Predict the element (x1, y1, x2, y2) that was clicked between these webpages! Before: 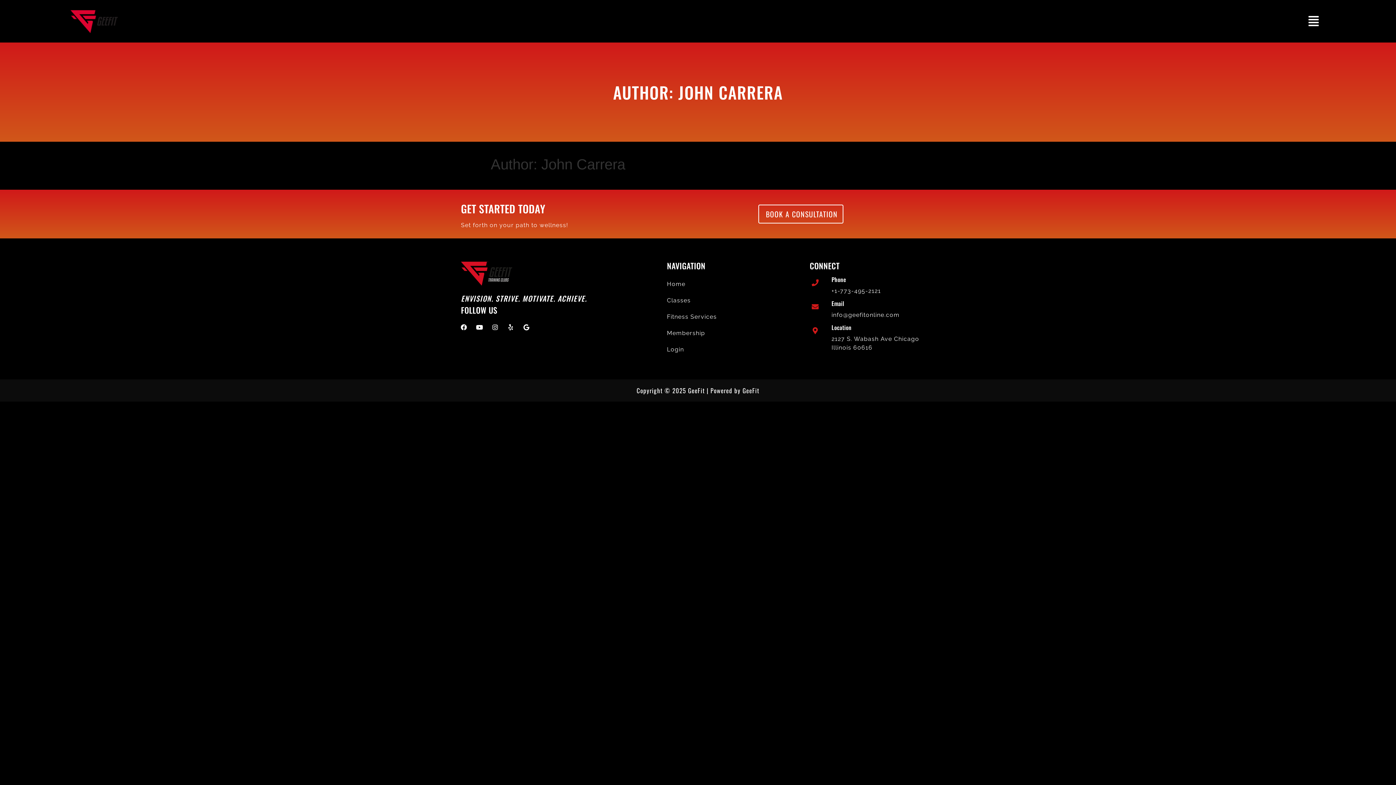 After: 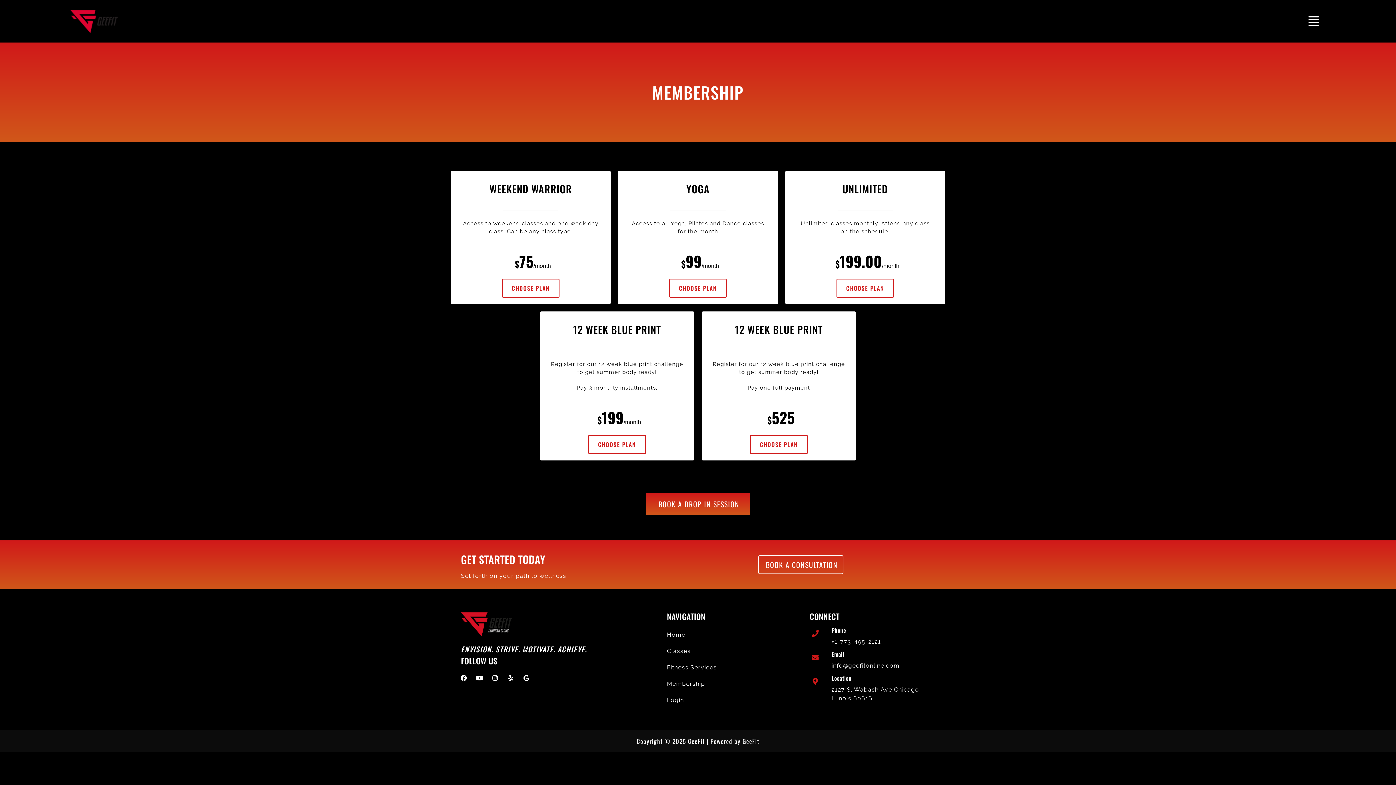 Action: bbox: (667, 326, 780, 340) label: Membership